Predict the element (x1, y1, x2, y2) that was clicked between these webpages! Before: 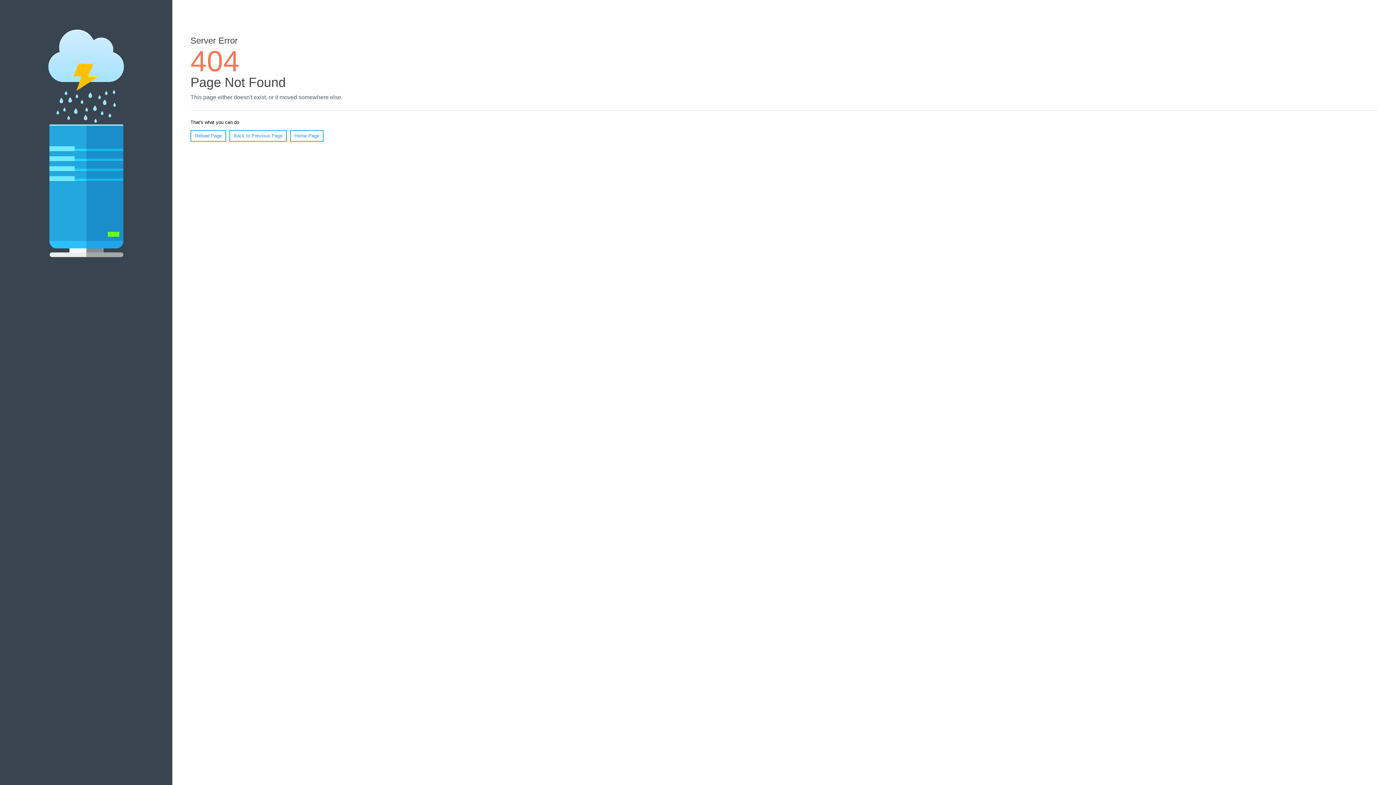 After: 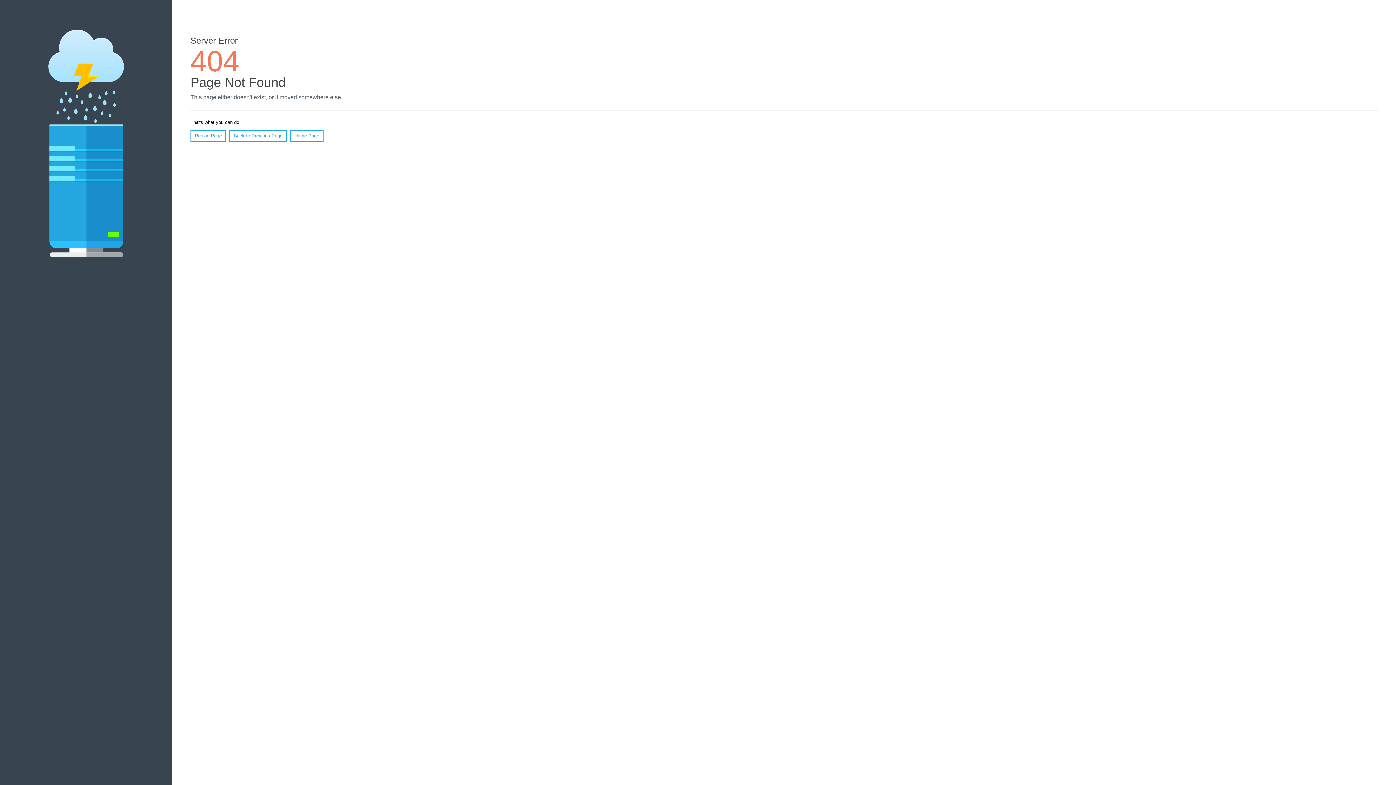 Action: bbox: (190, 130, 226, 141) label: Reload Page